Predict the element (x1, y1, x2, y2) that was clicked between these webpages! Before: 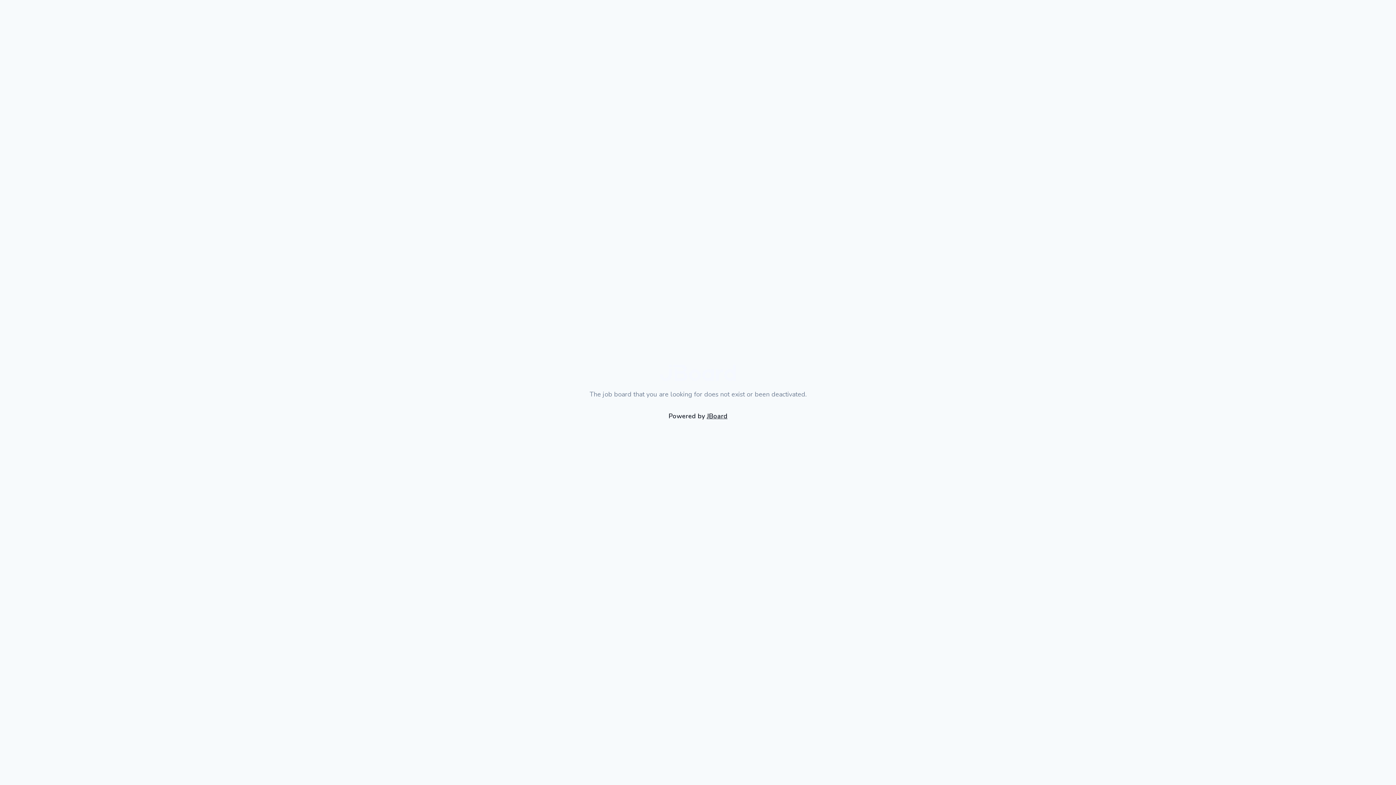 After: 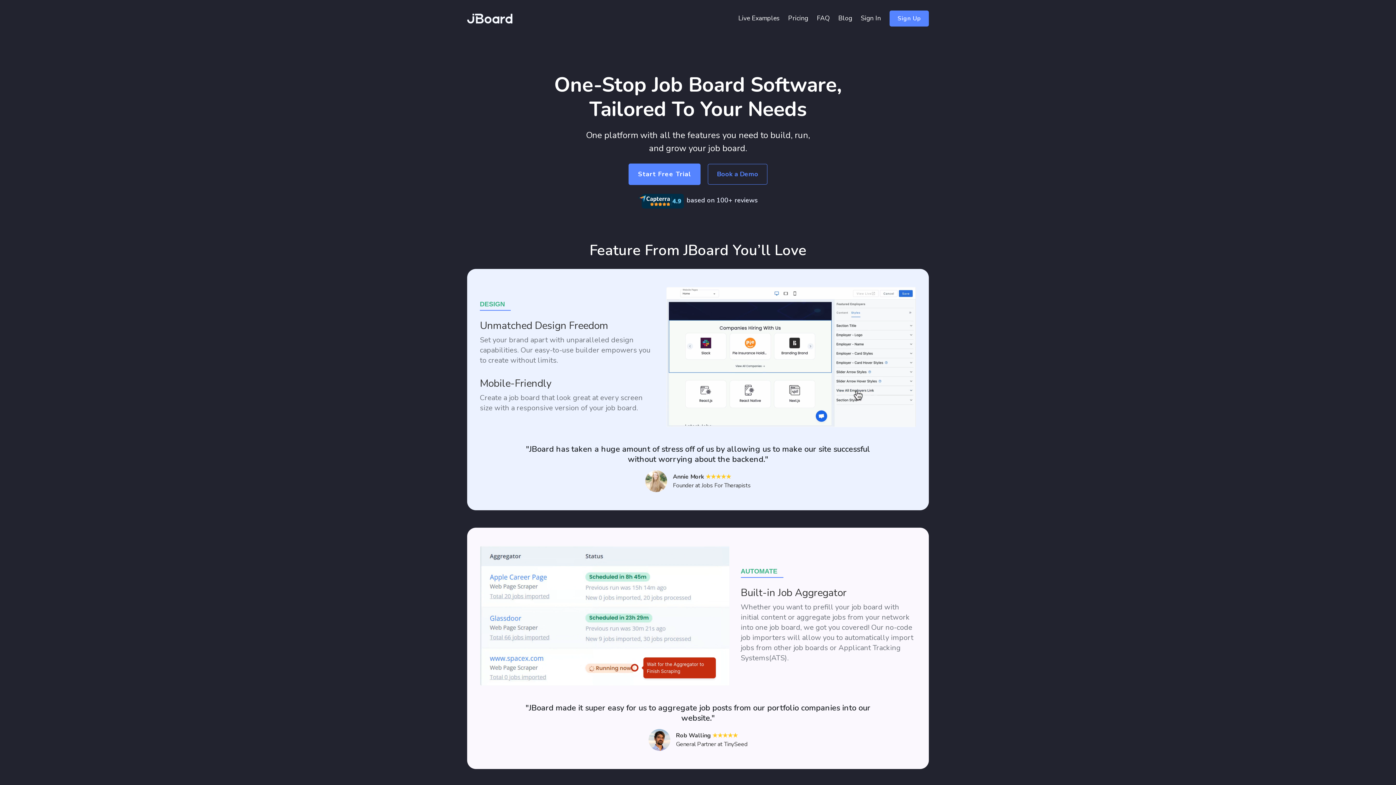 Action: label: JBoard bbox: (706, 411, 727, 420)